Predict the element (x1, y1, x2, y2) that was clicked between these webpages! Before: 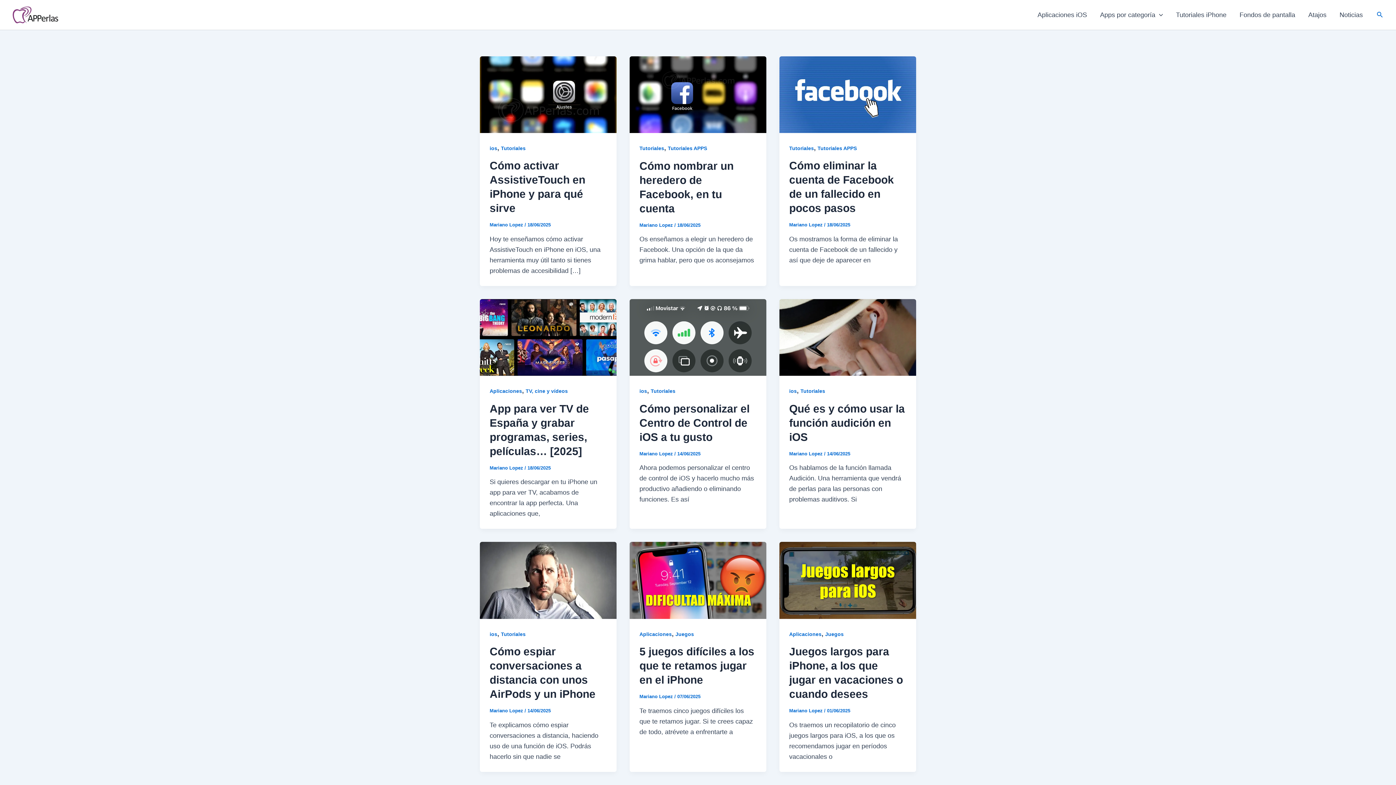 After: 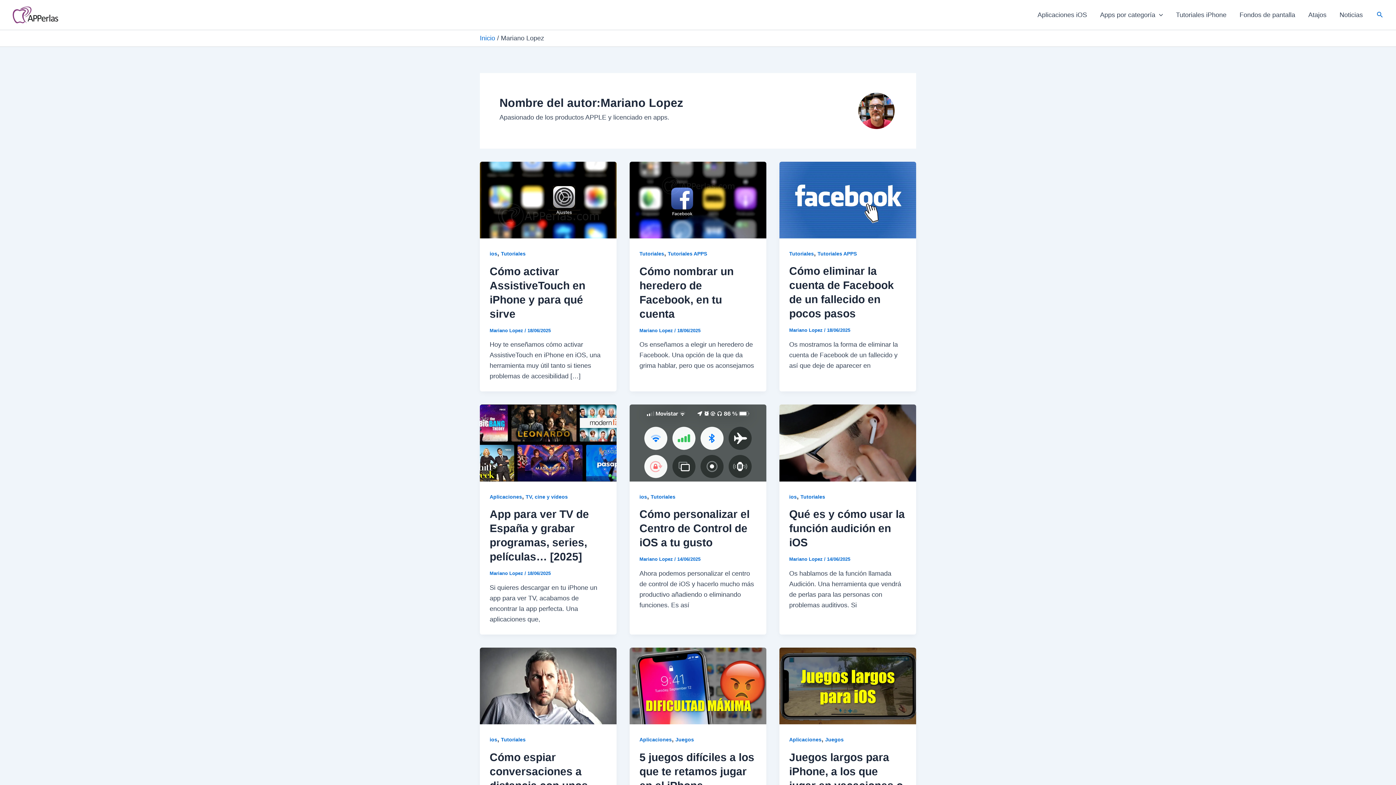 Action: bbox: (789, 708, 824, 713) label: Mariano Lopez 